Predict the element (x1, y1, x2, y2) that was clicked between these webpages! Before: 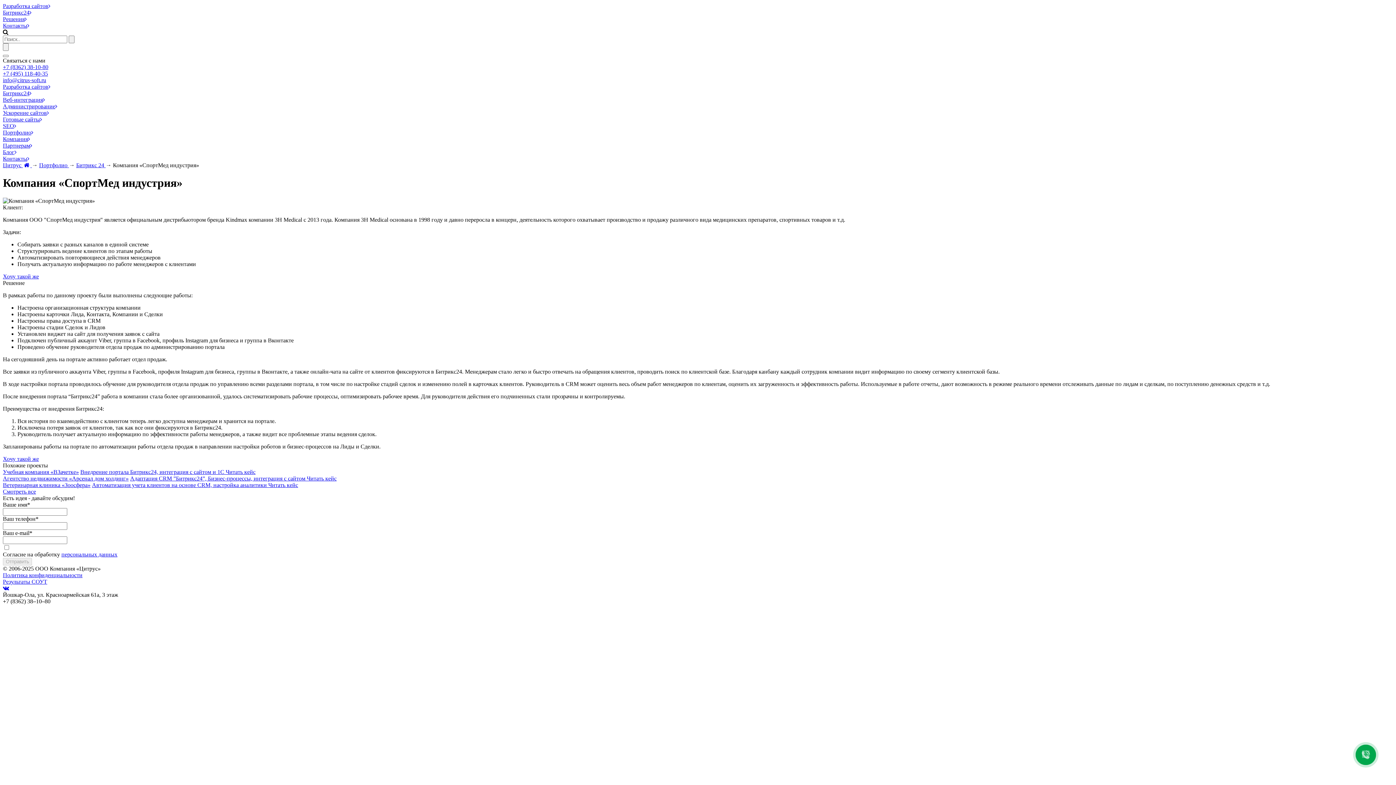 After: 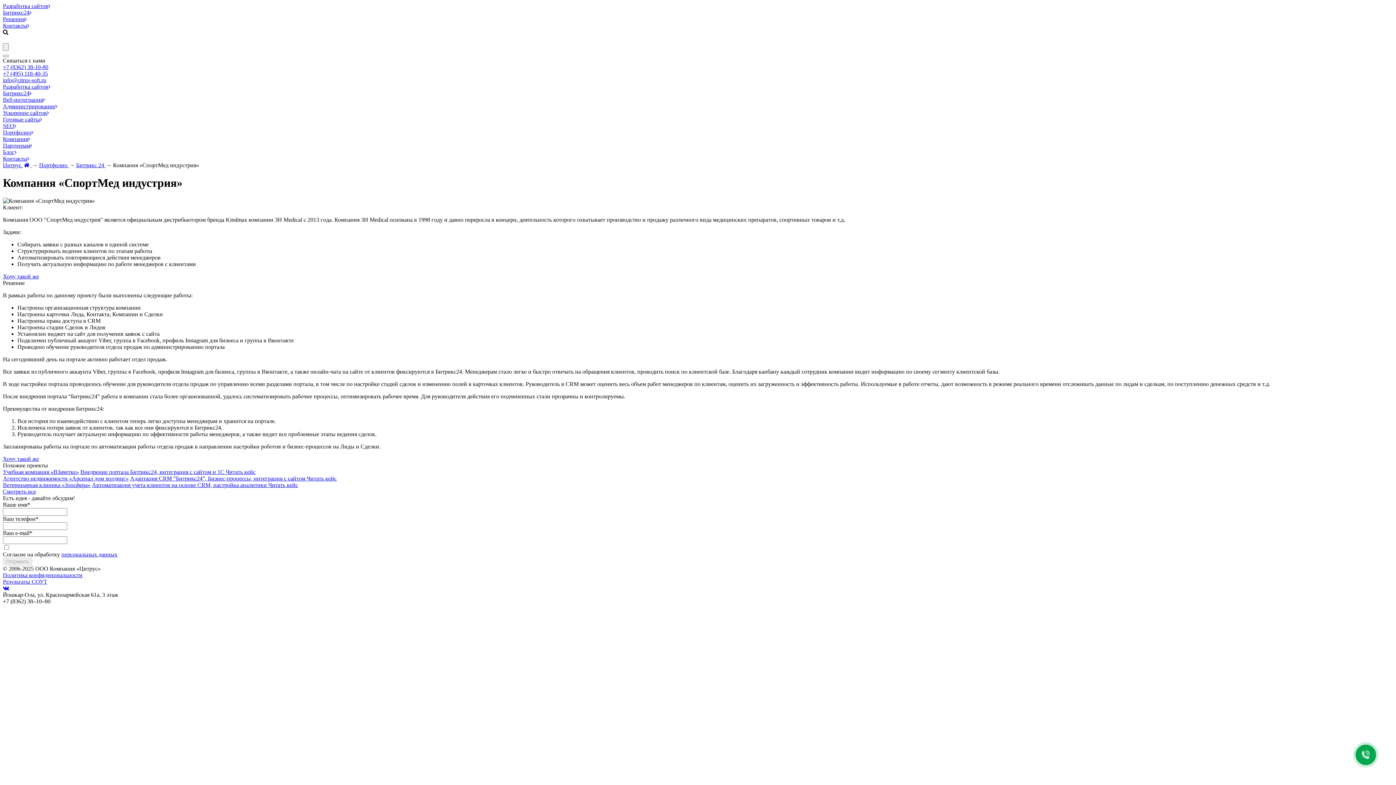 Action: bbox: (2, 77, 46, 83) label: info@citrus-soft.ru